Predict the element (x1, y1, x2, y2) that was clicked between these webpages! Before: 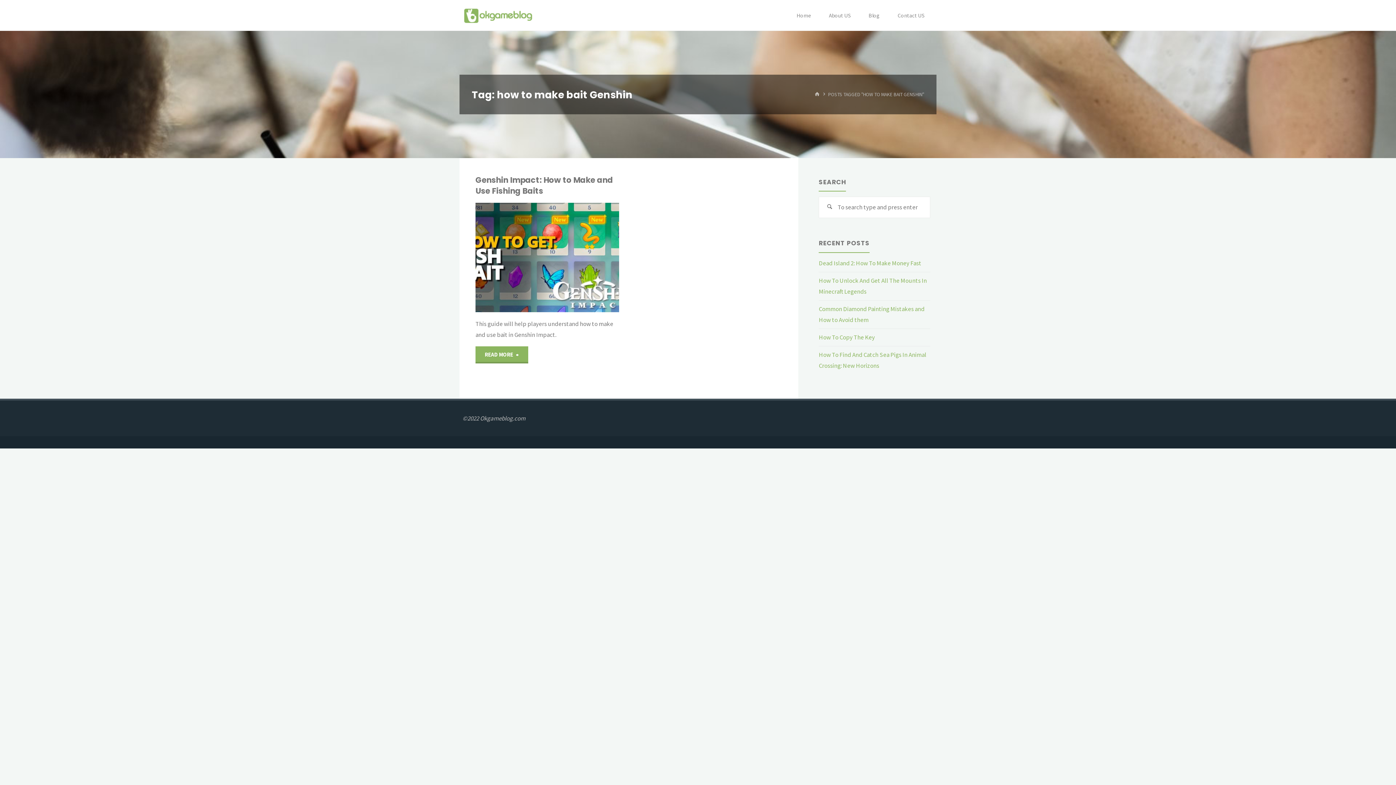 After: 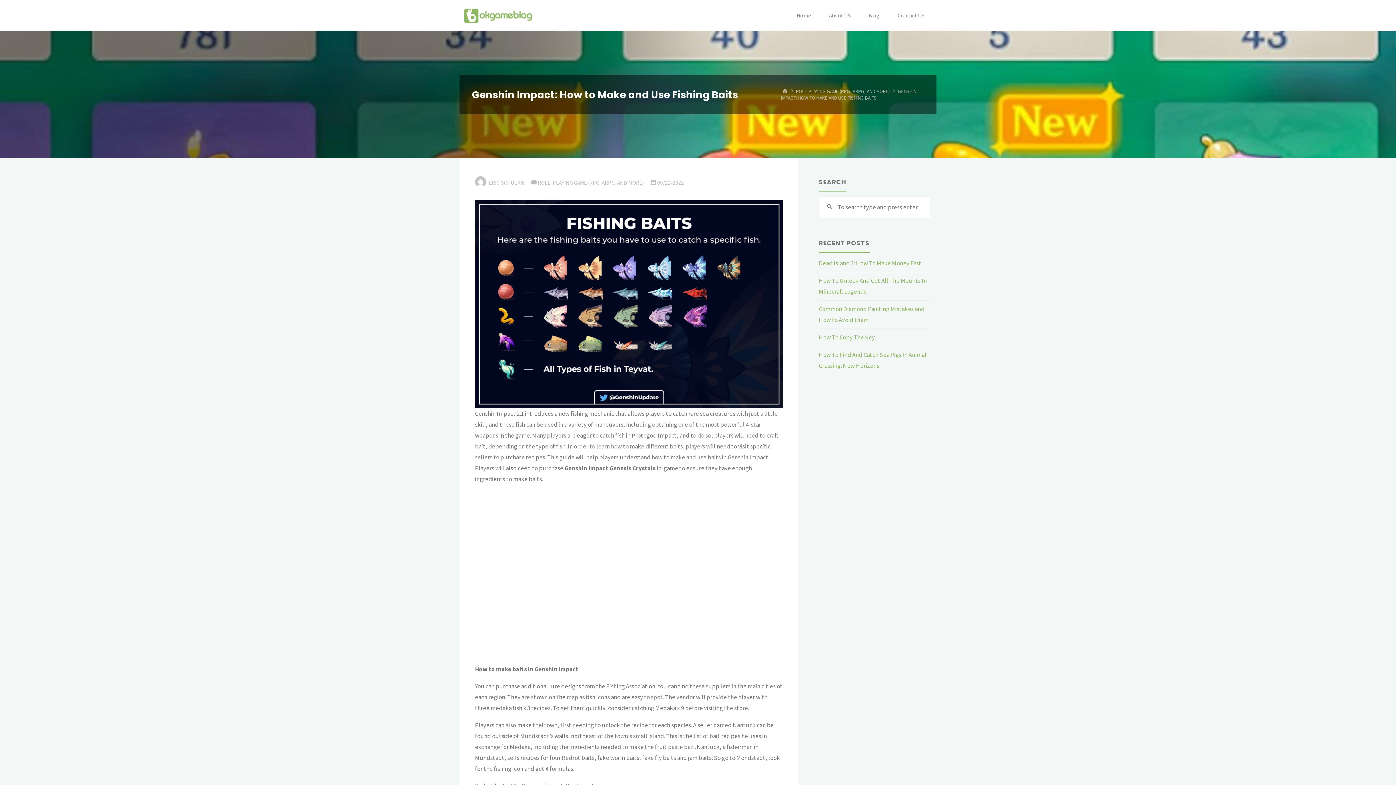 Action: bbox: (547, 202, 619, 312)